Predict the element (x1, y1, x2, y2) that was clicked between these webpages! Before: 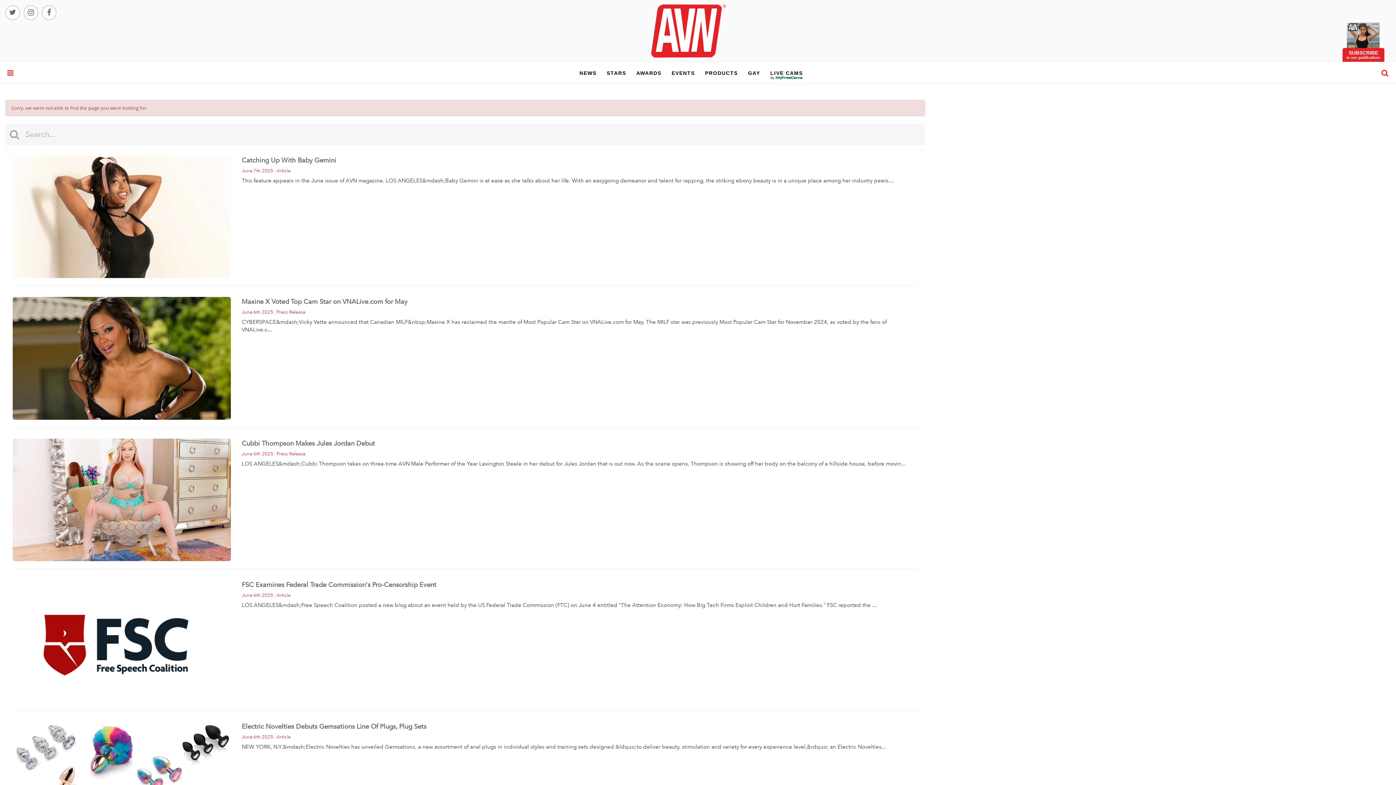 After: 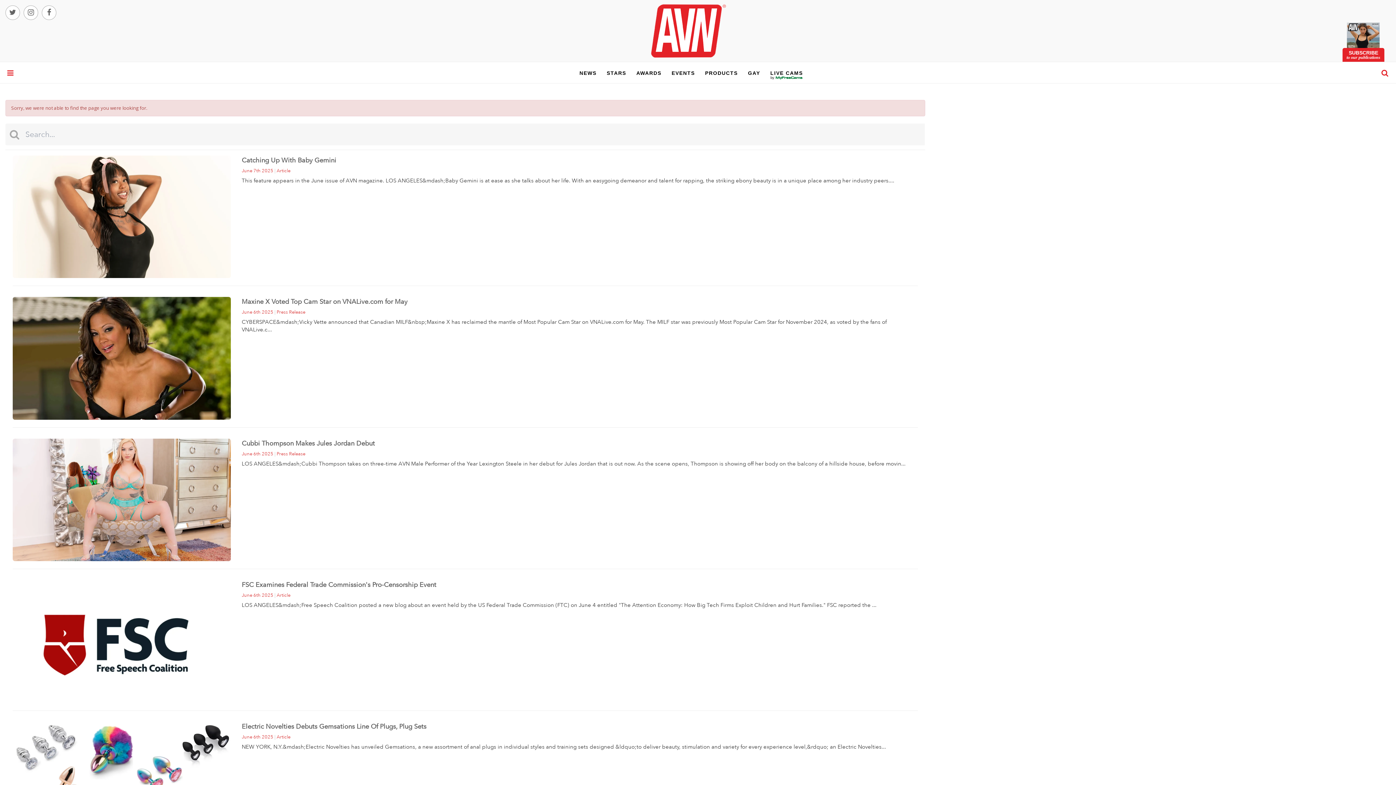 Action: label: Article bbox: (276, 592, 290, 599)